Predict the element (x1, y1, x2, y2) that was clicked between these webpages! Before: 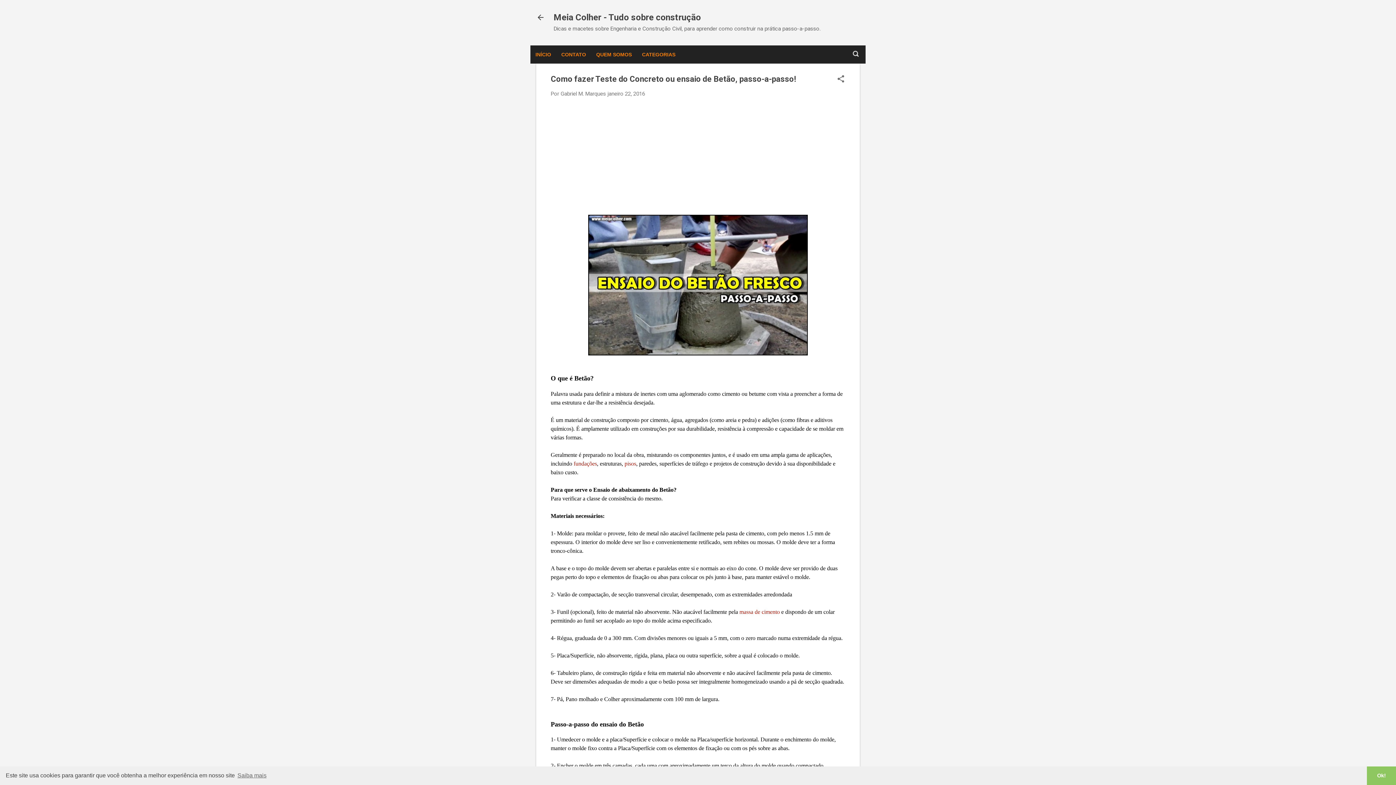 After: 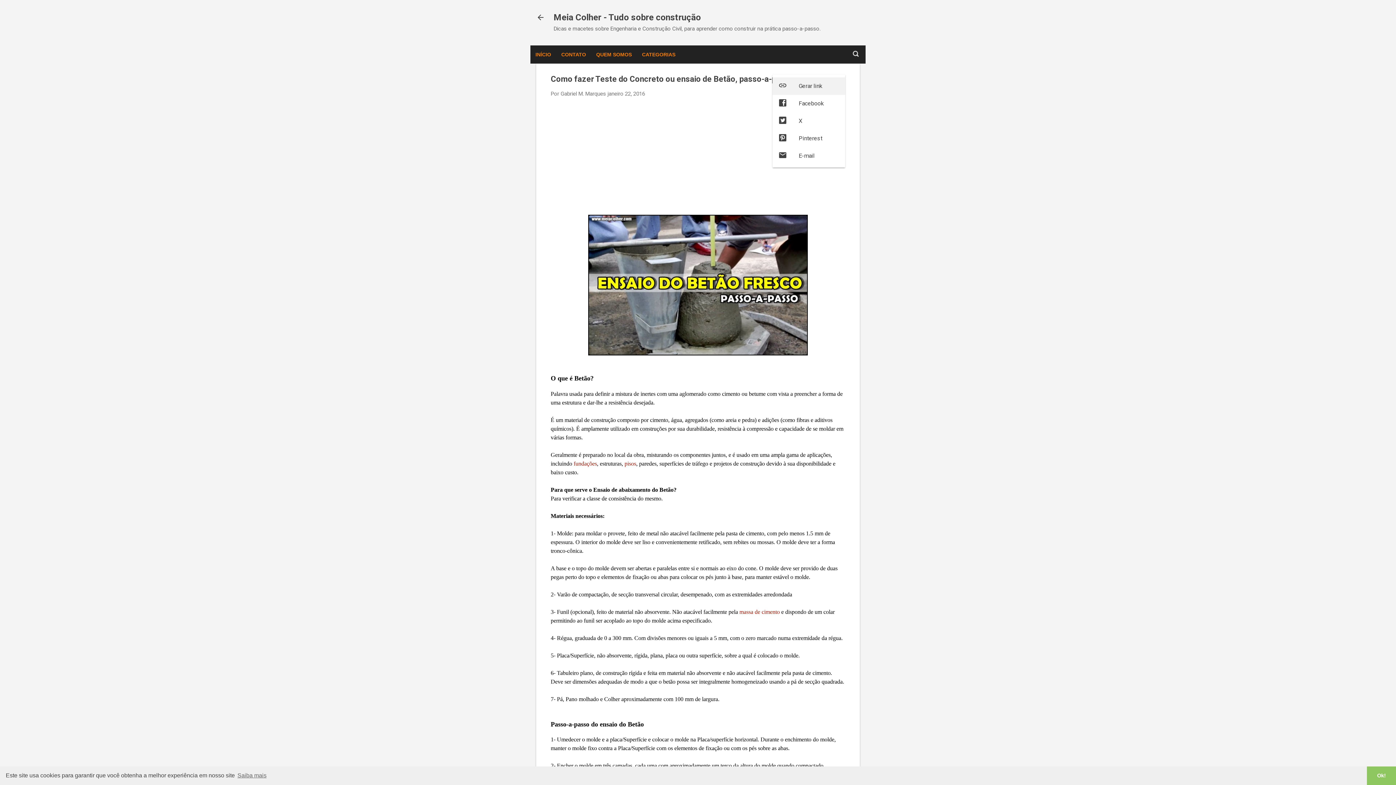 Action: bbox: (836, 74, 845, 84) label: Compartilhar